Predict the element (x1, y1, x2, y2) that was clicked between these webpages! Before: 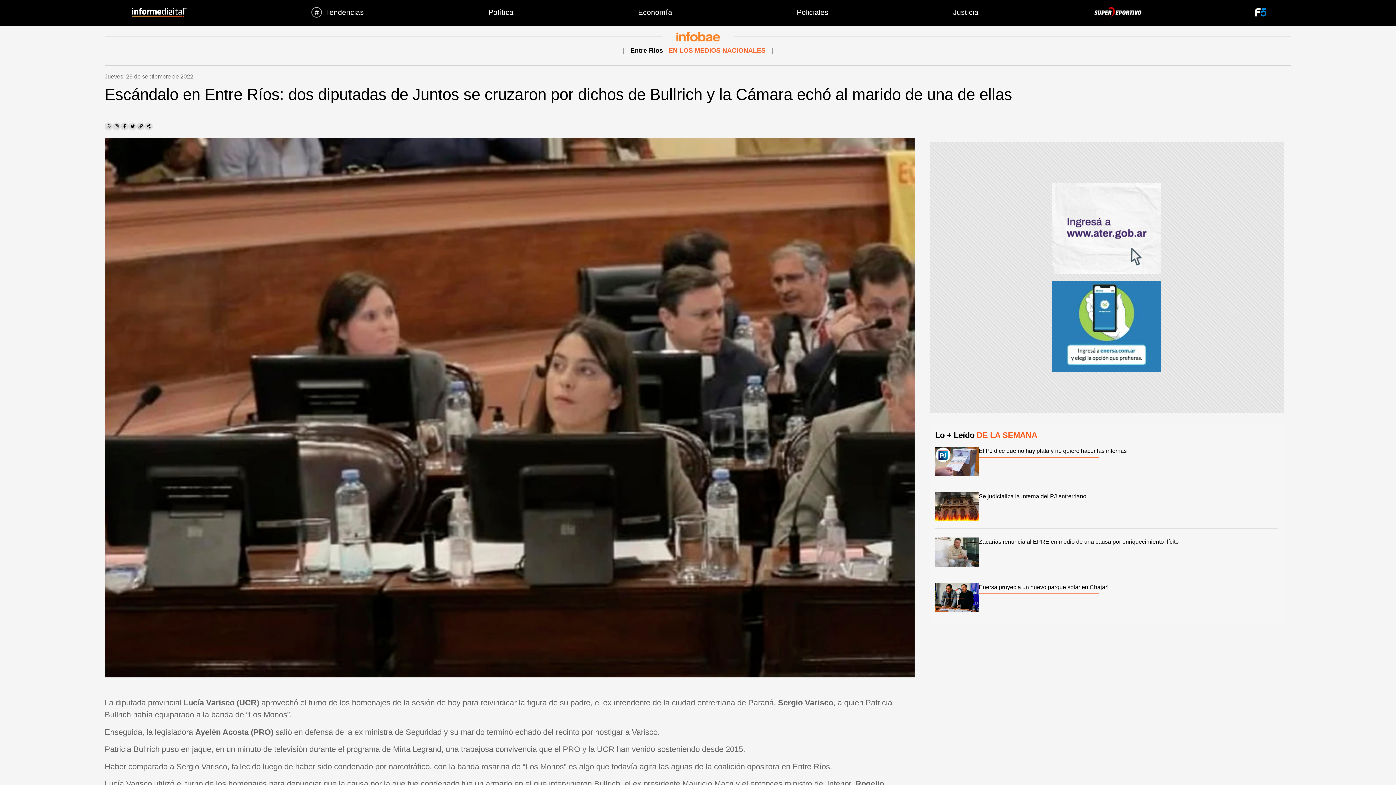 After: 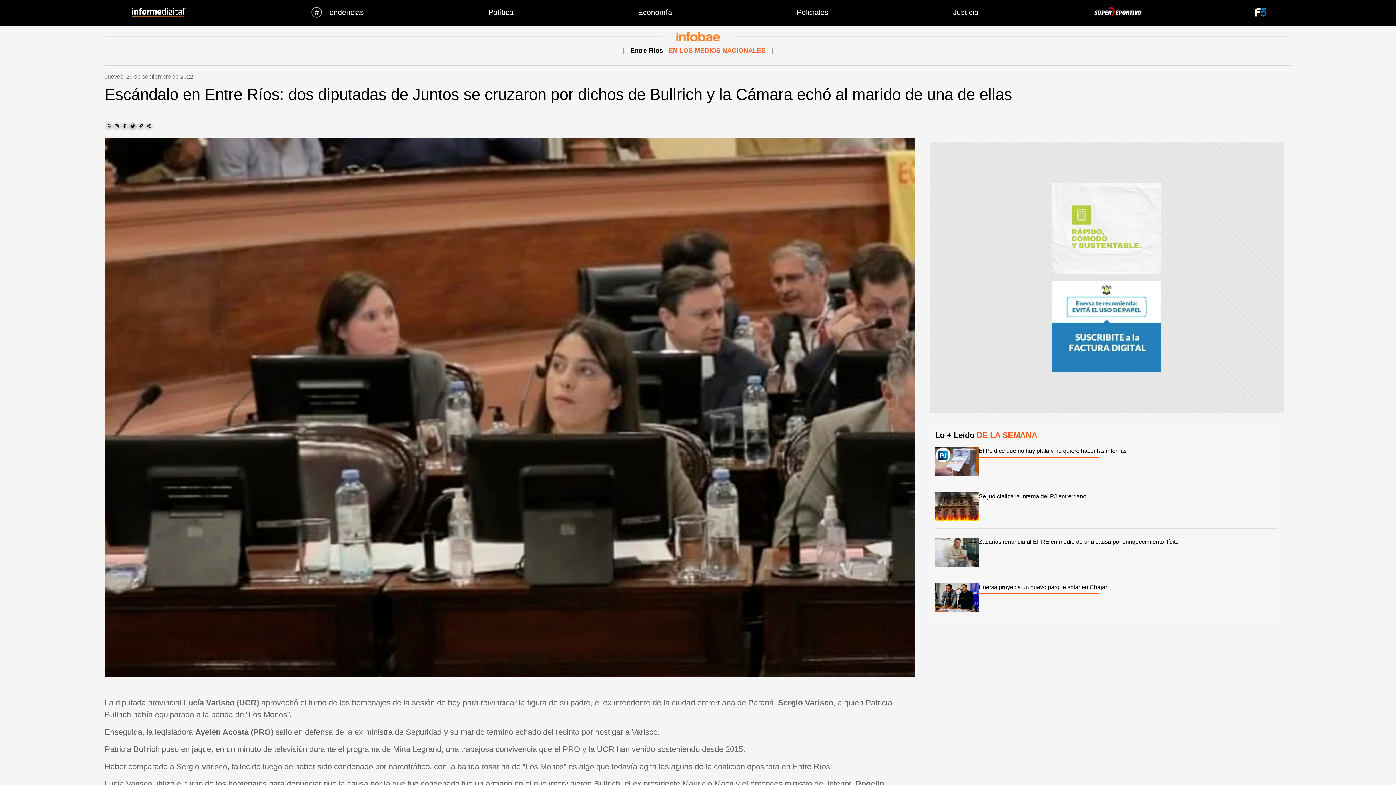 Action: bbox: (128, 122, 136, 130)